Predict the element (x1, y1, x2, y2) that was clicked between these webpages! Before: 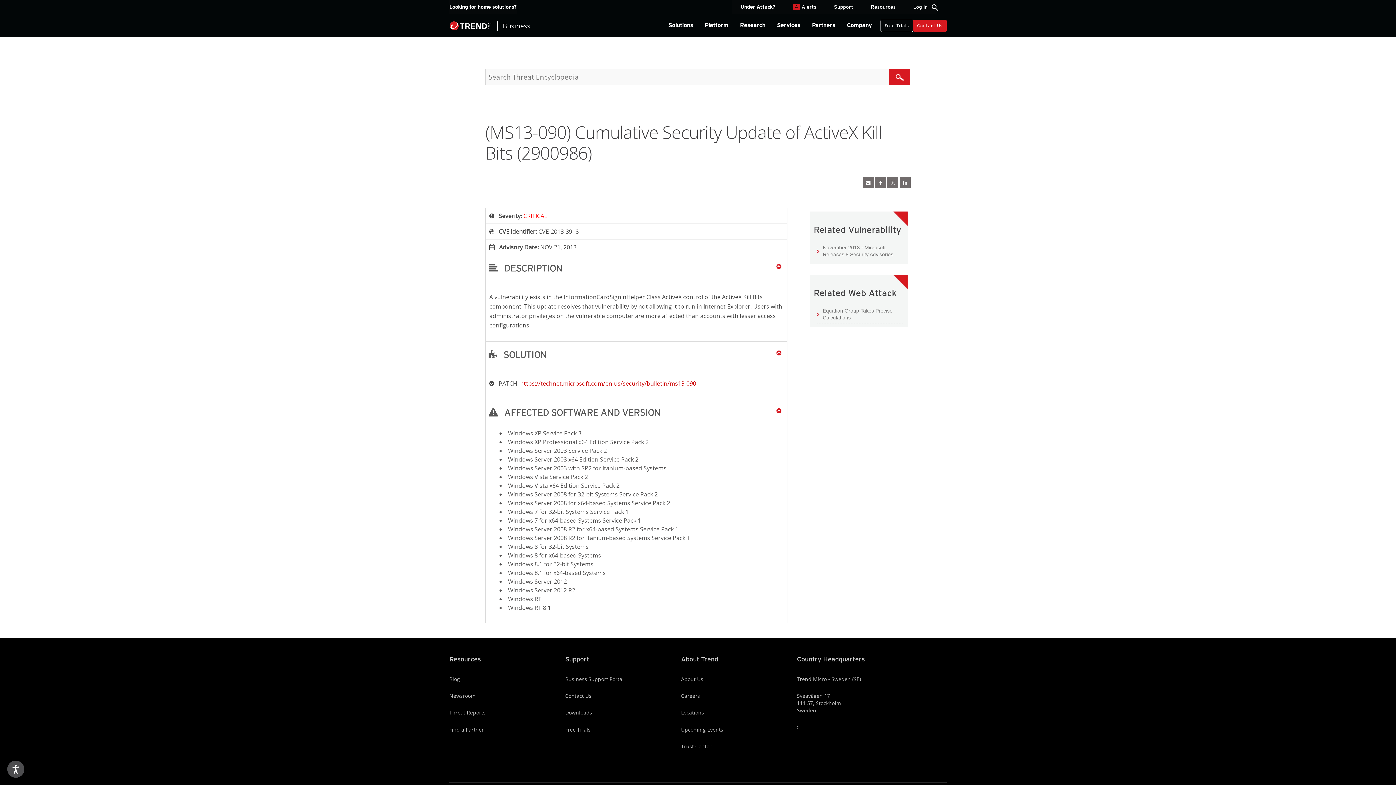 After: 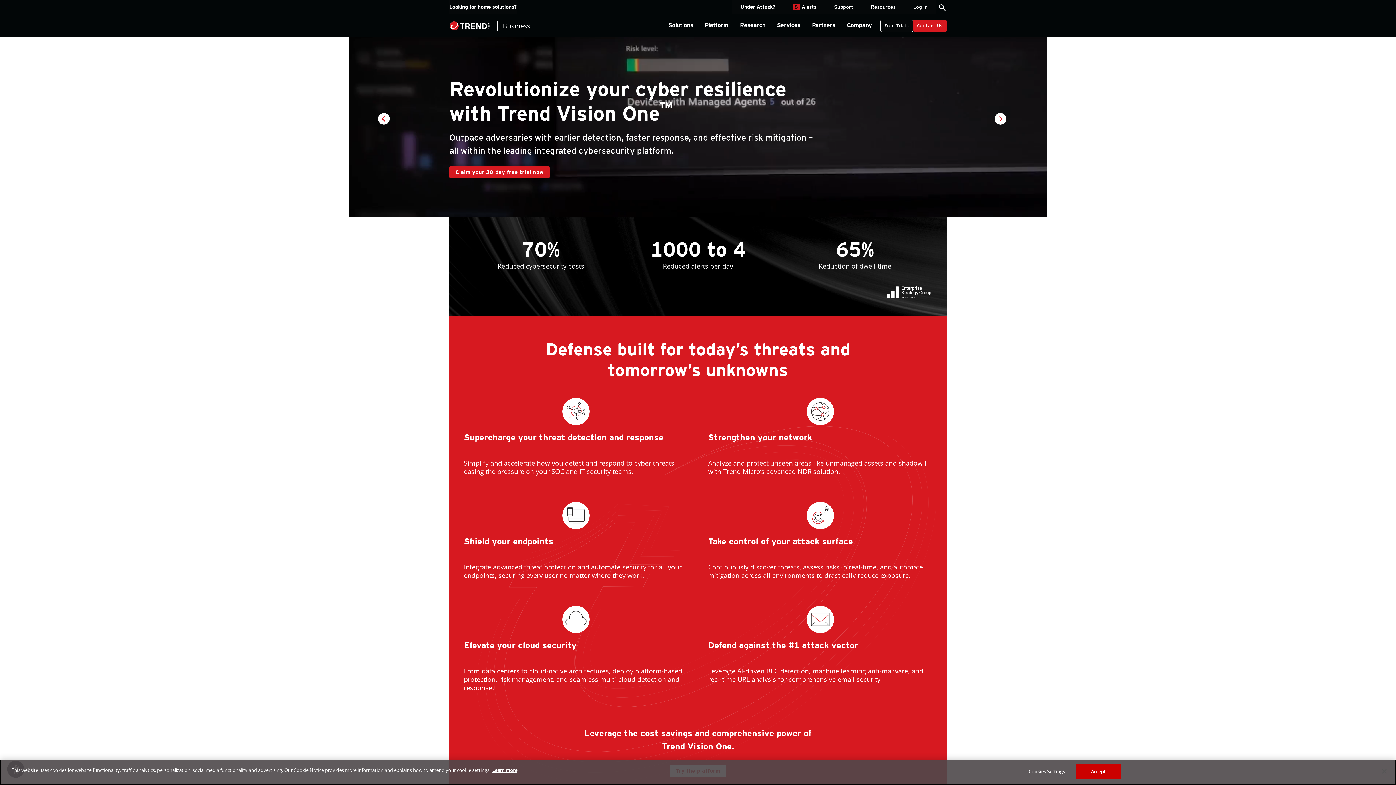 Action: label: Free Trials bbox: (565, 726, 590, 733)